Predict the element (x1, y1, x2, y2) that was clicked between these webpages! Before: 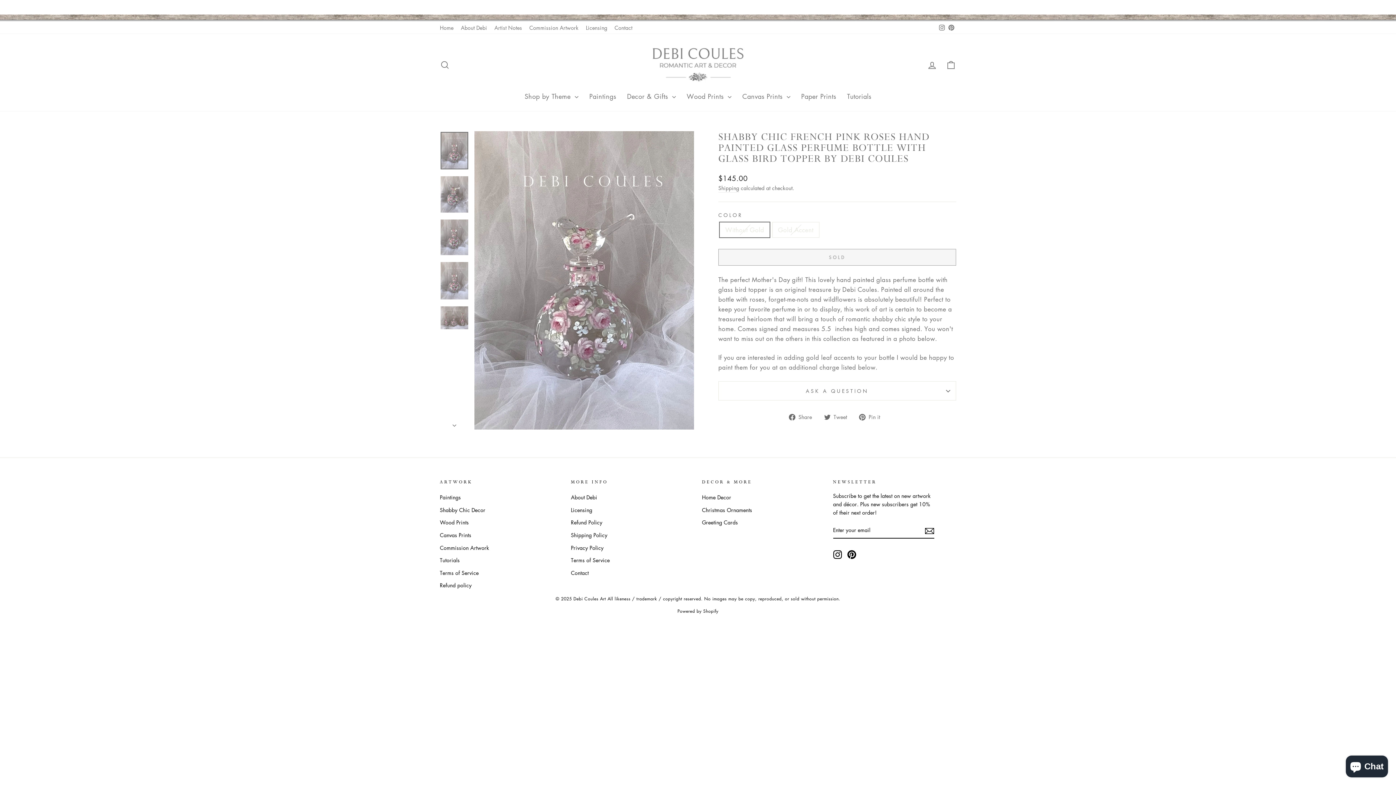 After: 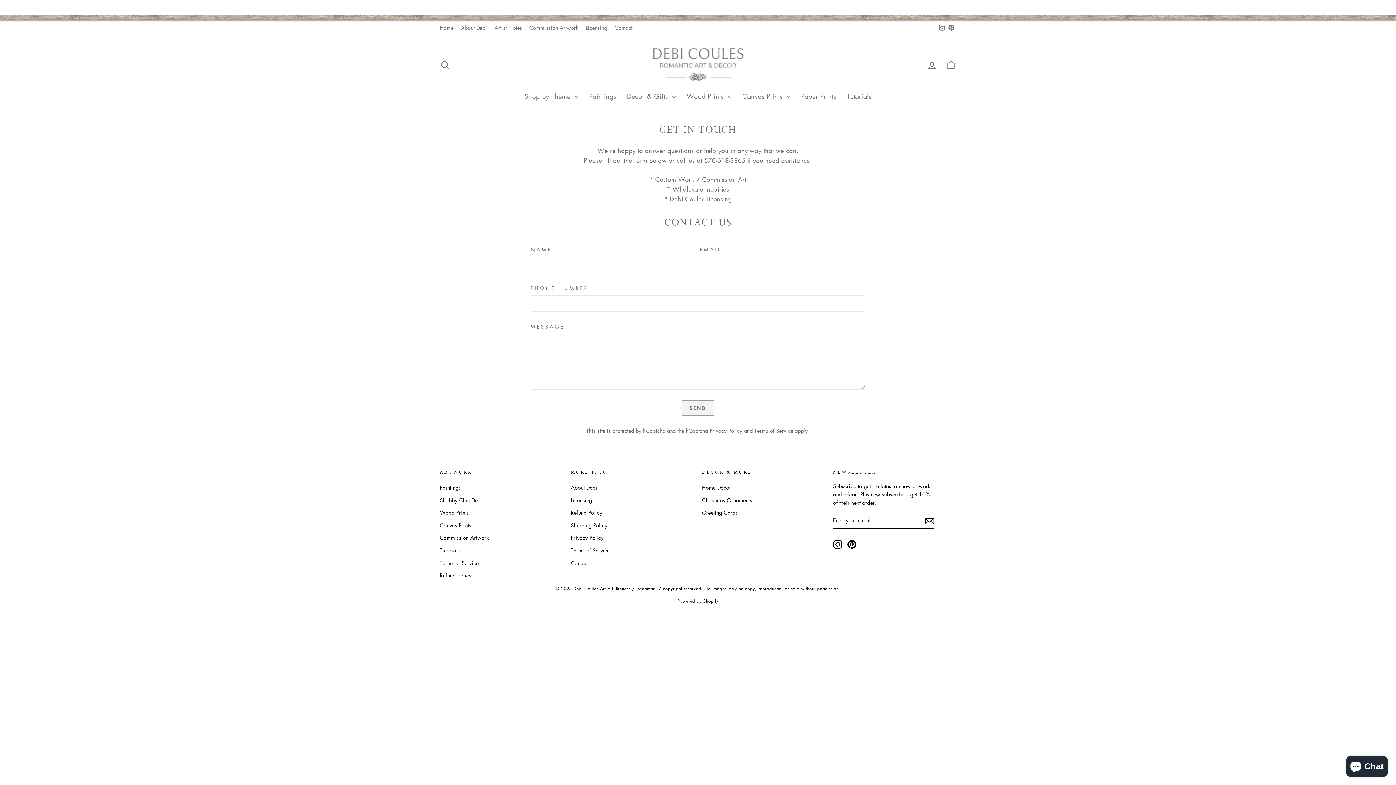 Action: bbox: (571, 567, 588, 578) label: Contact